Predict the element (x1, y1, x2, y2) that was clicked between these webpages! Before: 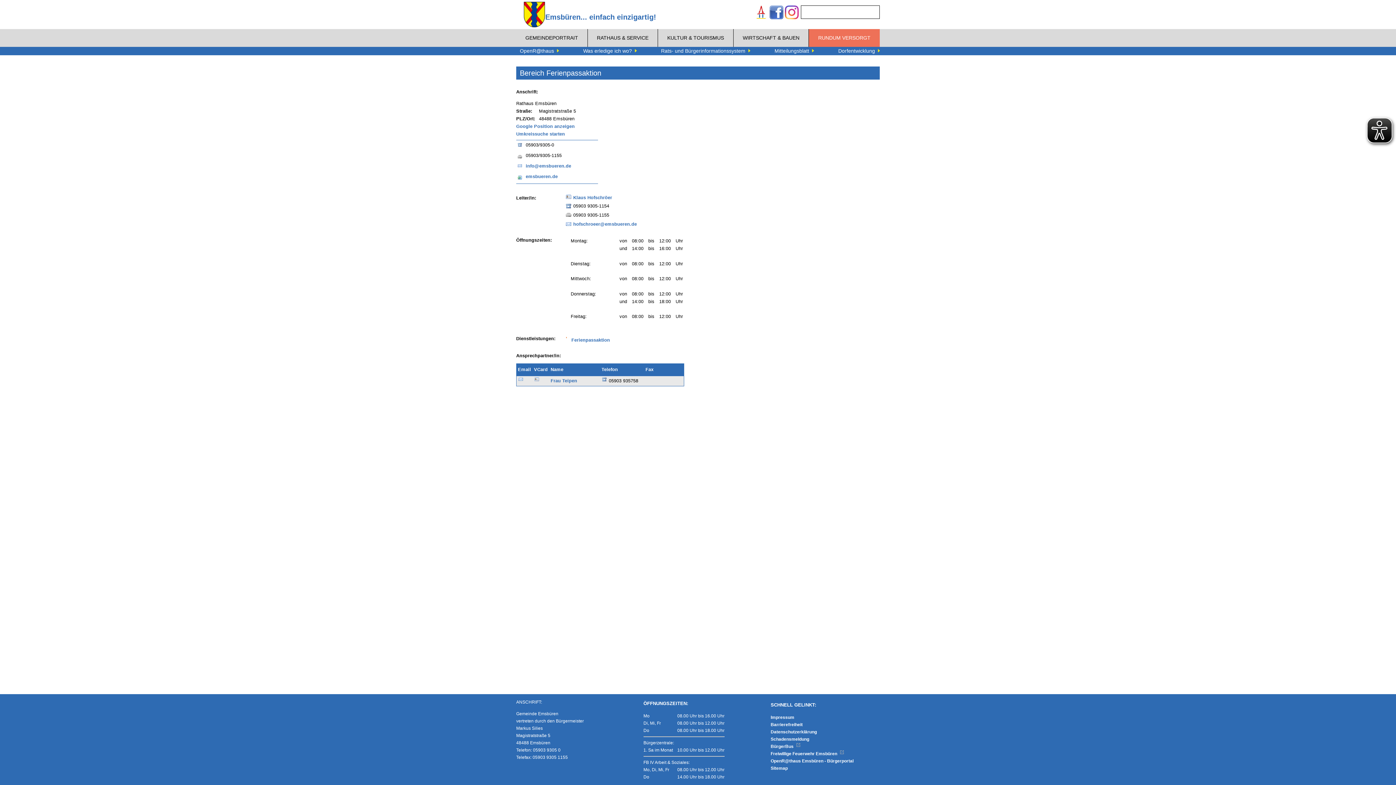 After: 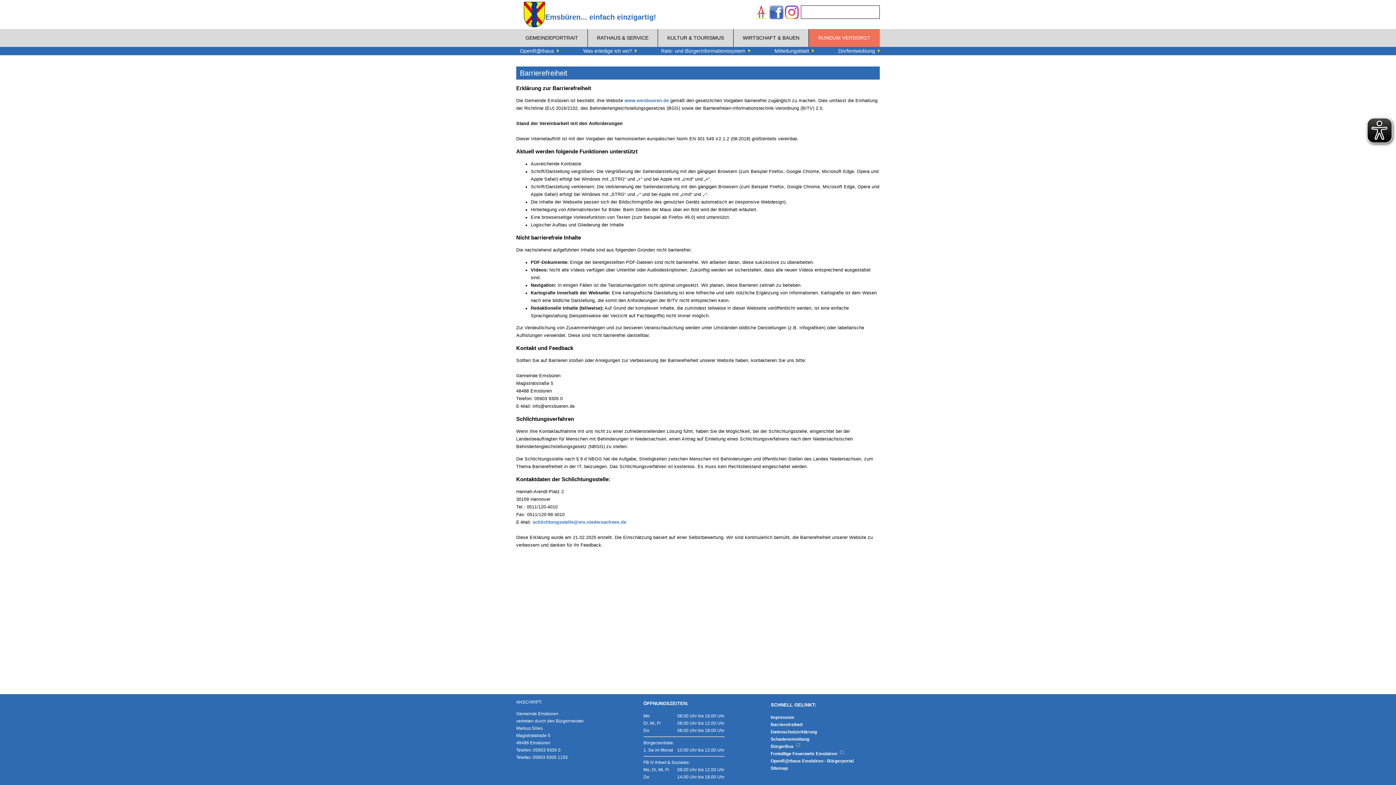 Action: label: Barrierefreiheit bbox: (770, 722, 802, 727)